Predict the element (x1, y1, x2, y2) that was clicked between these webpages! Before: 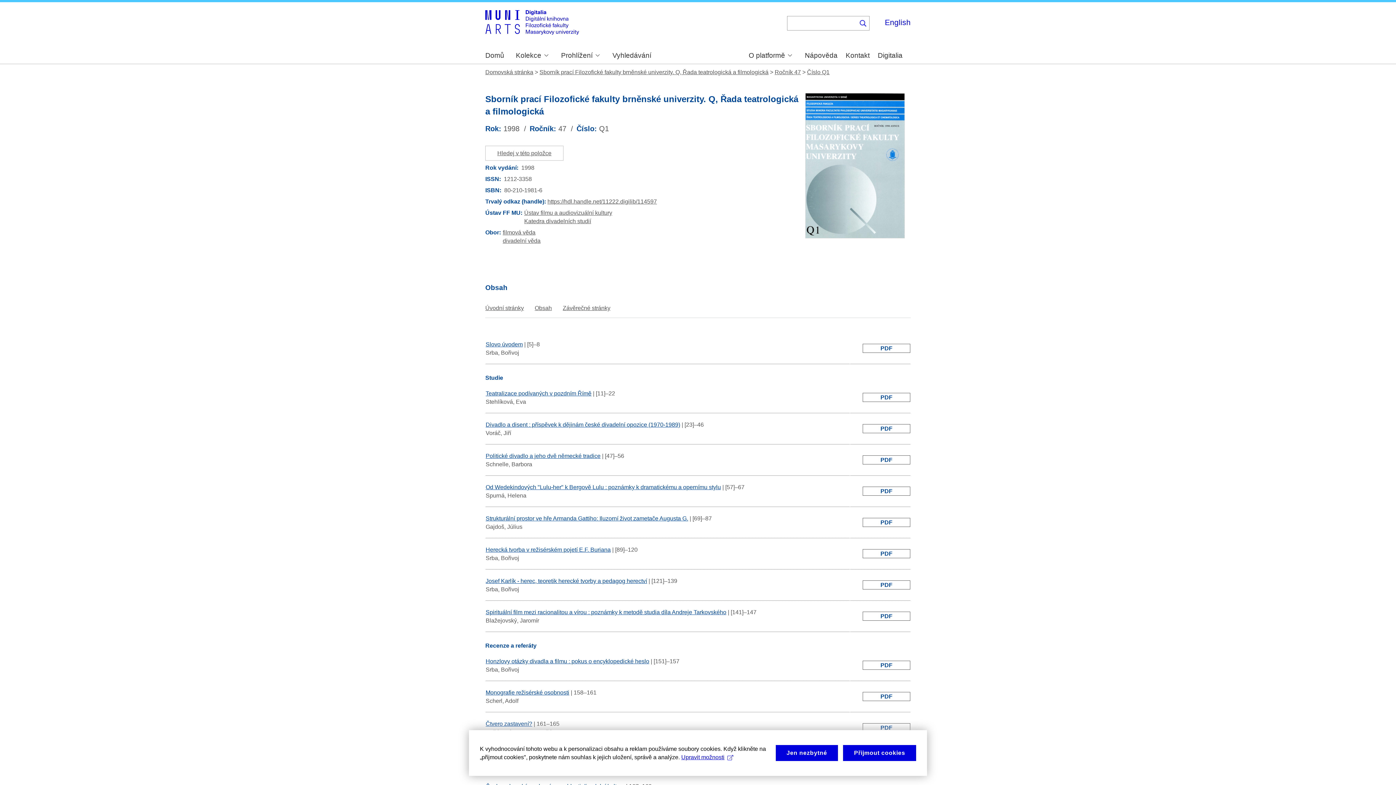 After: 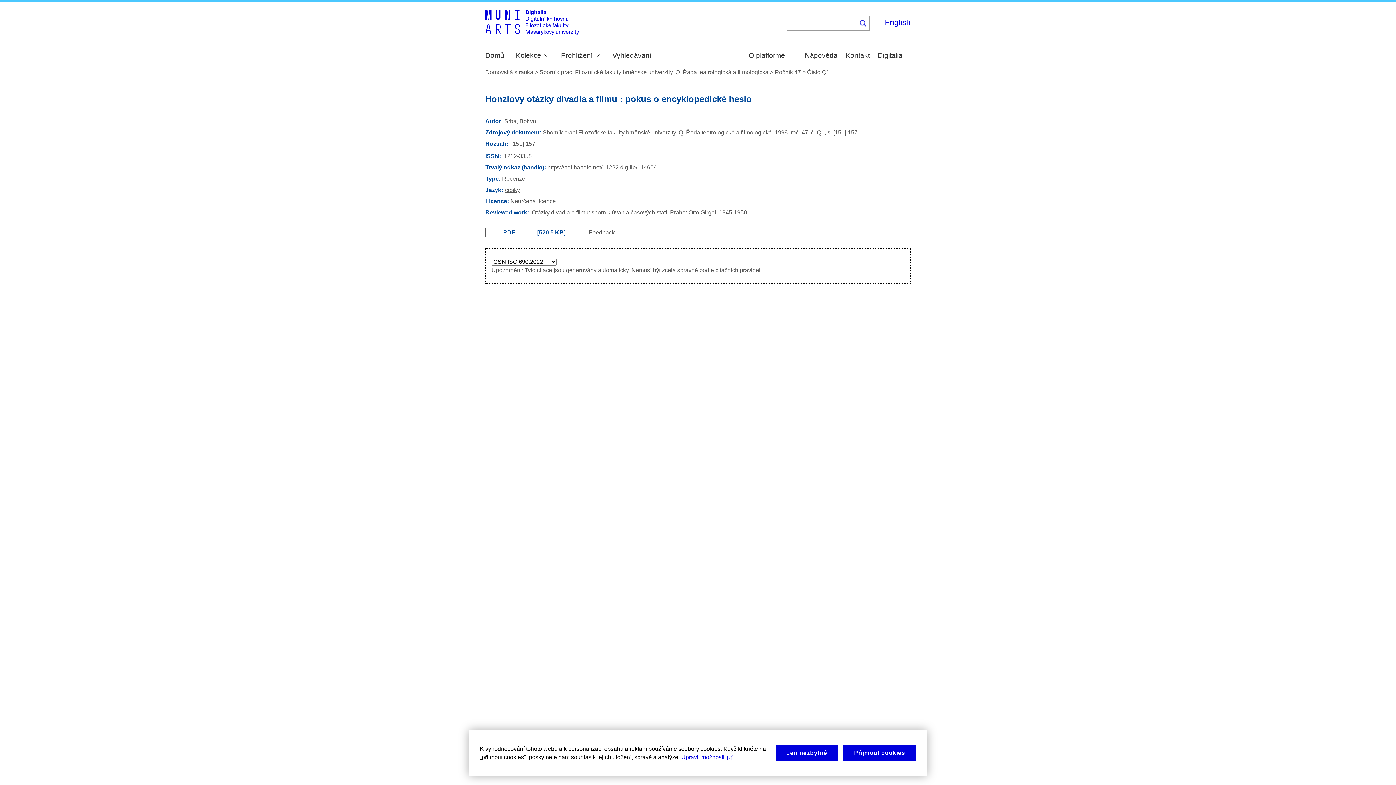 Action: label: Honzlovy otázky divadla a filmu : pokus o encyklopedické heslo bbox: (485, 658, 649, 664)